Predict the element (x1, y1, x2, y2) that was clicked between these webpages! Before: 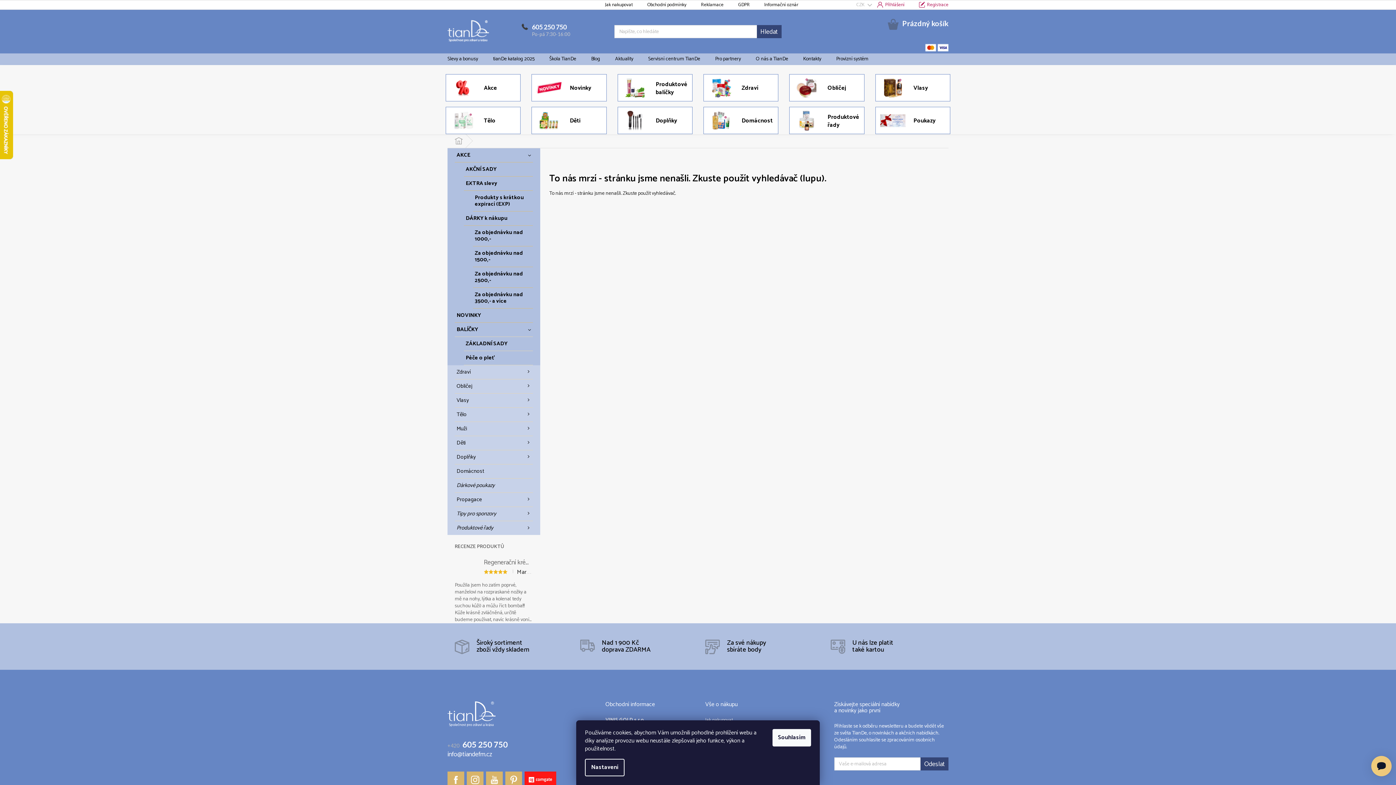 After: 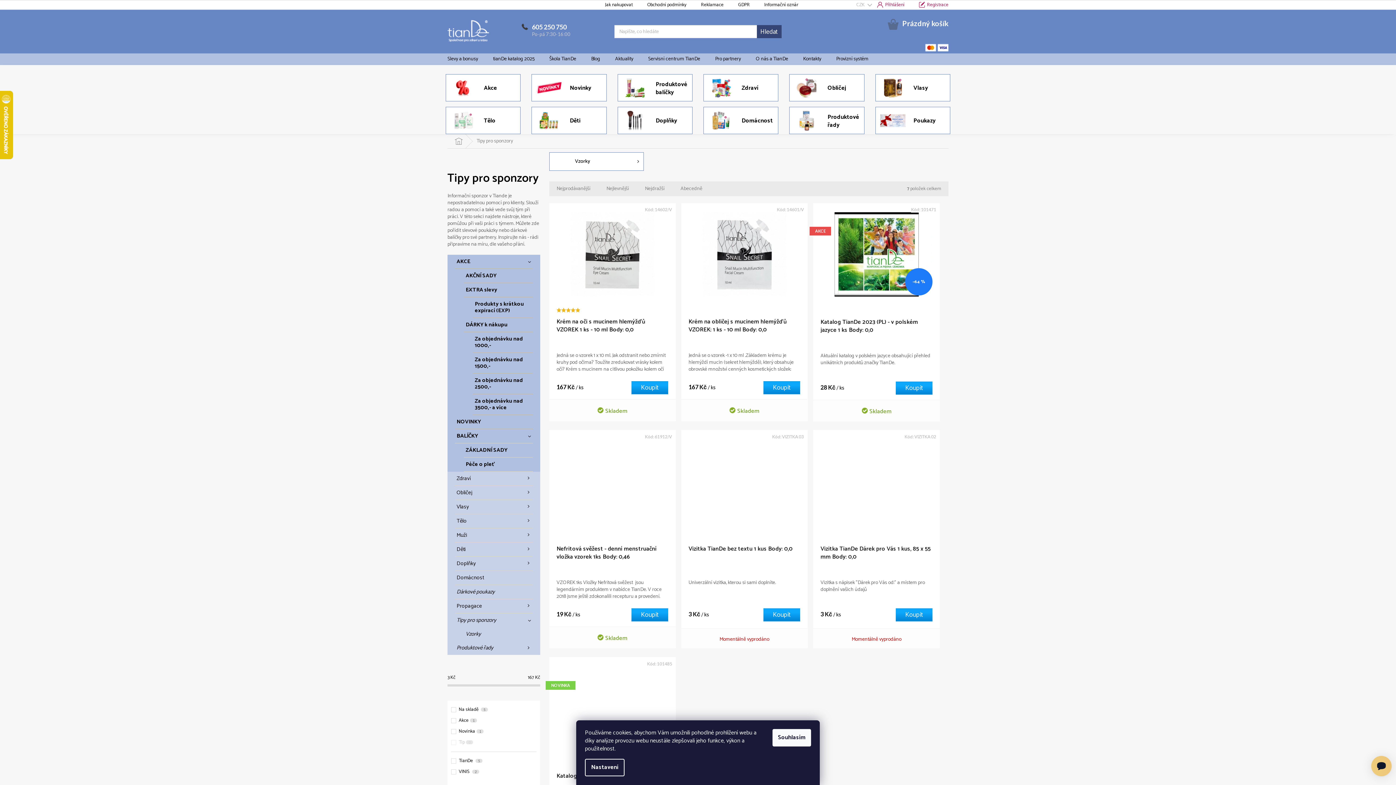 Action: label: Tipy pro sponzory
  bbox: (454, 507, 533, 521)